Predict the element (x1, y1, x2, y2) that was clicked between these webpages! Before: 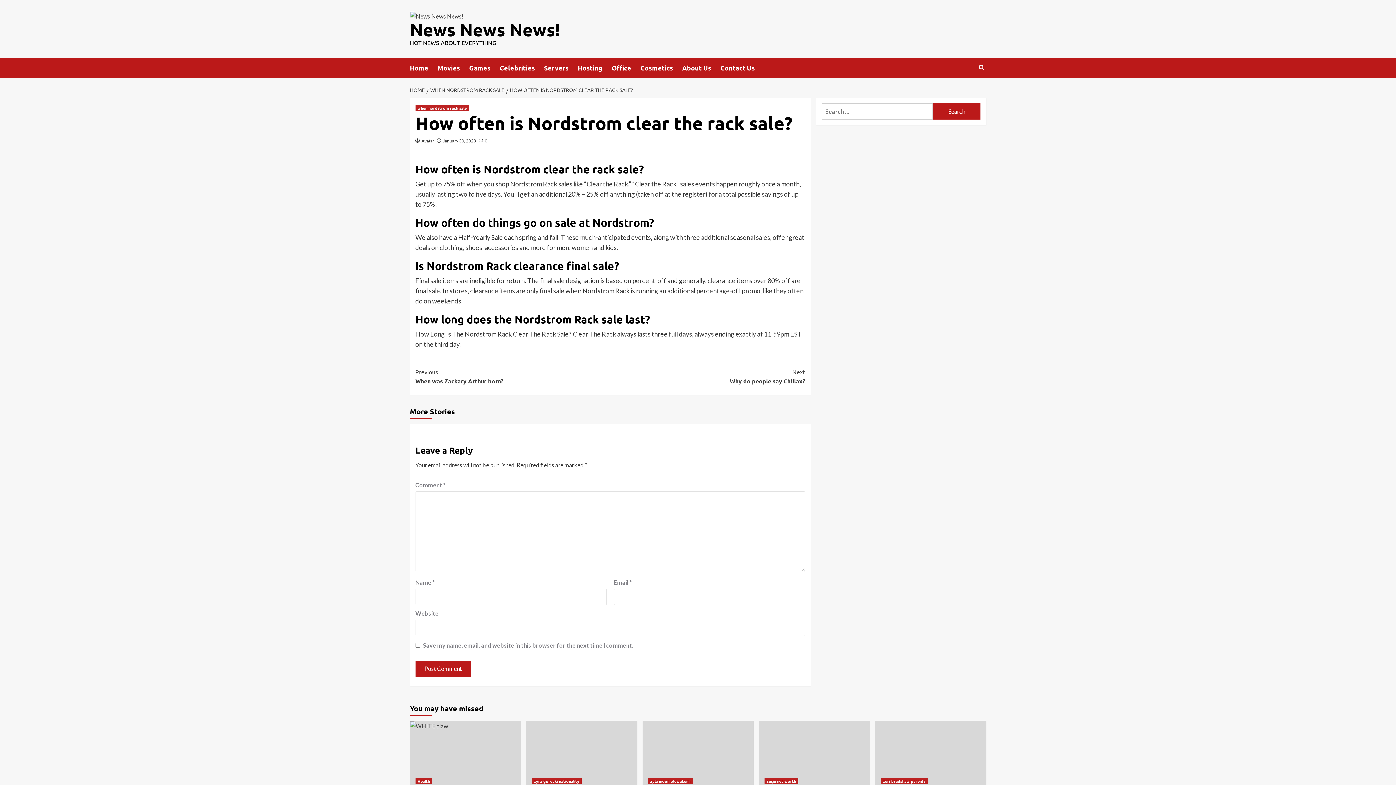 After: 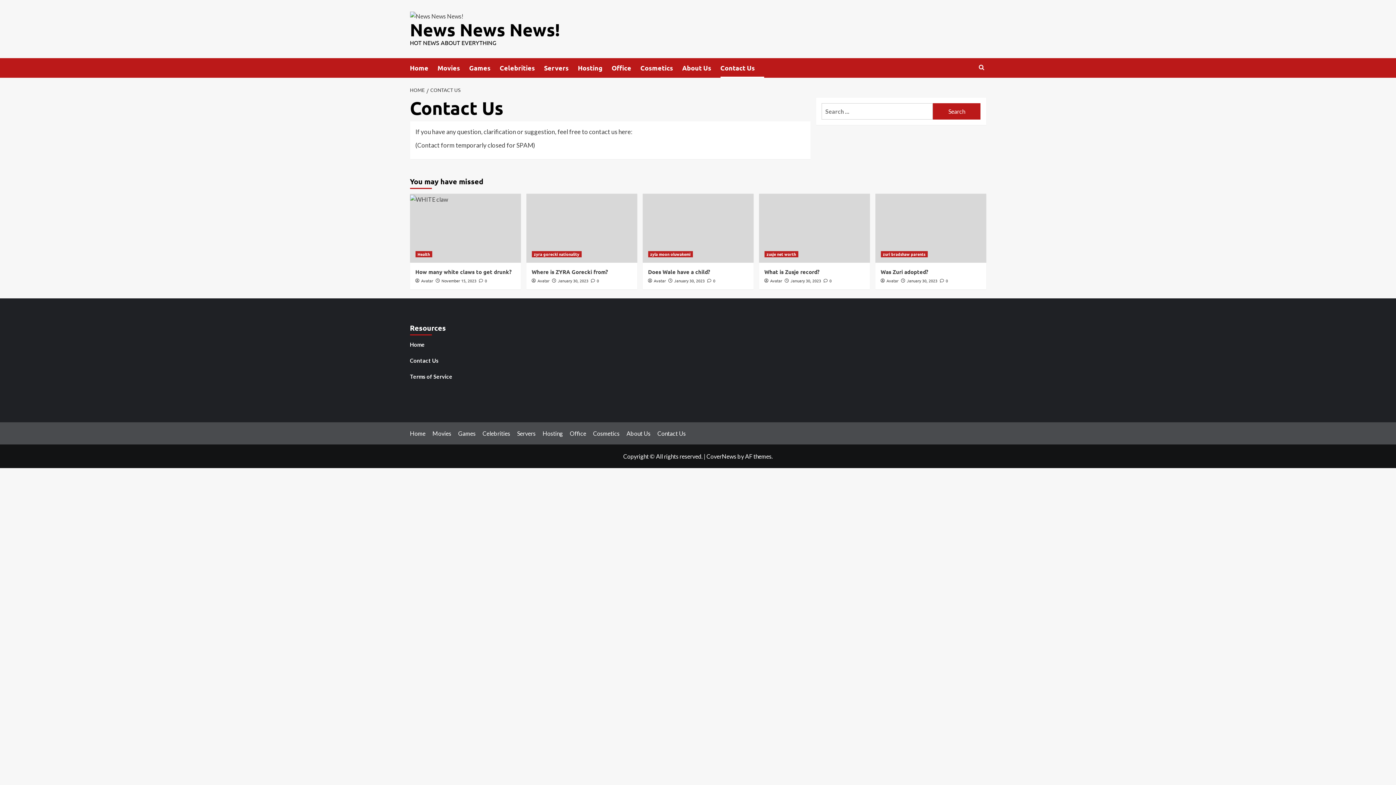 Action: bbox: (720, 58, 764, 77) label: Contact Us